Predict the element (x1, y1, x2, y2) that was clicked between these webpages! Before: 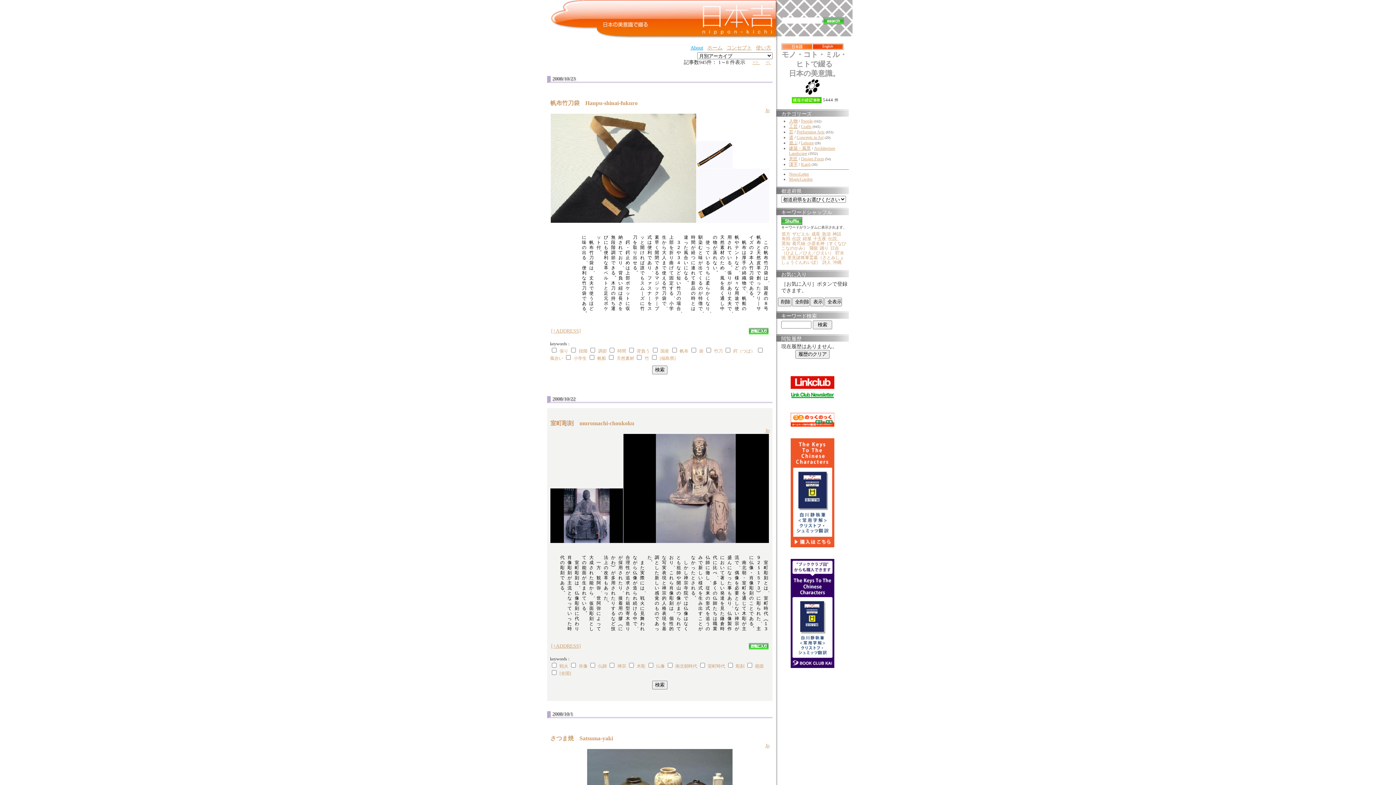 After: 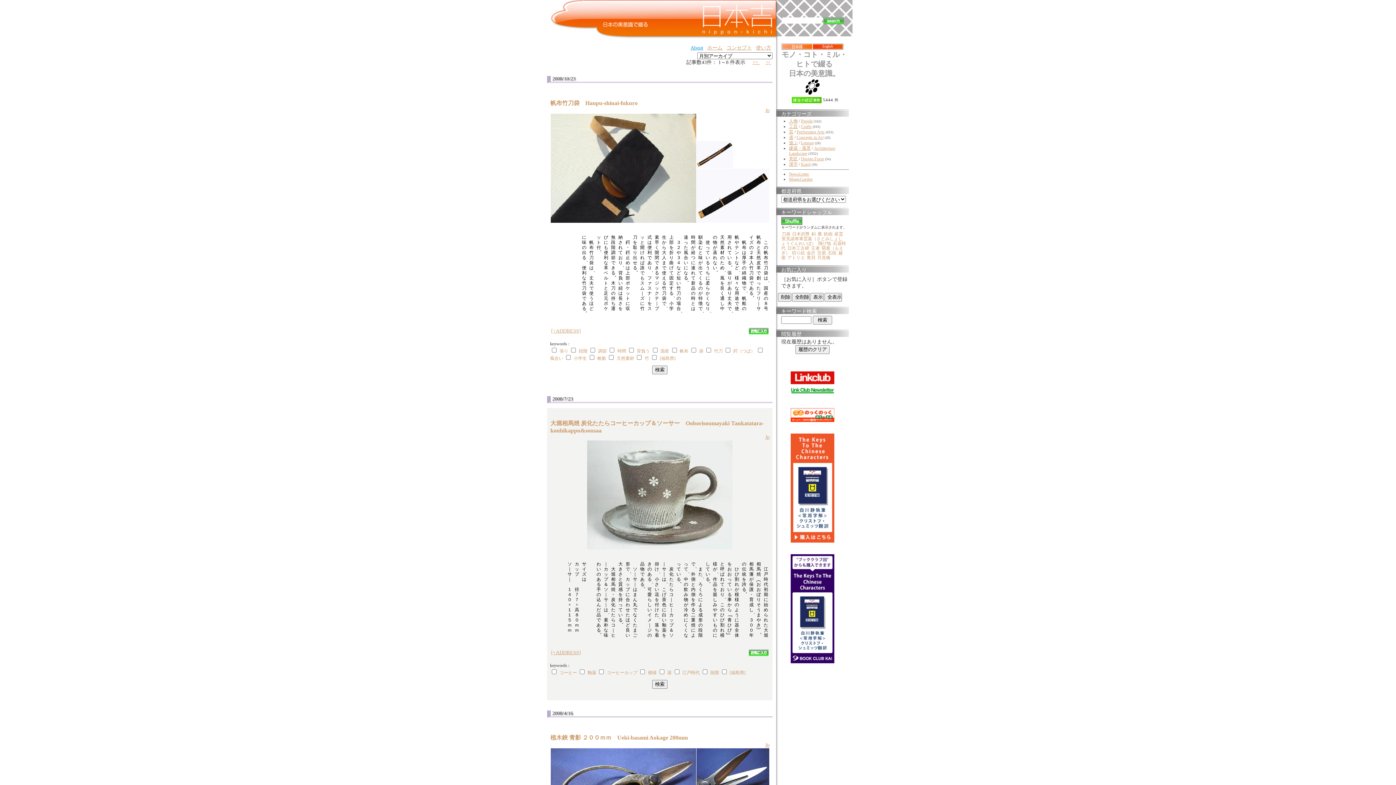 Action: bbox: (789, 176, 812, 181) label: MagicGarden